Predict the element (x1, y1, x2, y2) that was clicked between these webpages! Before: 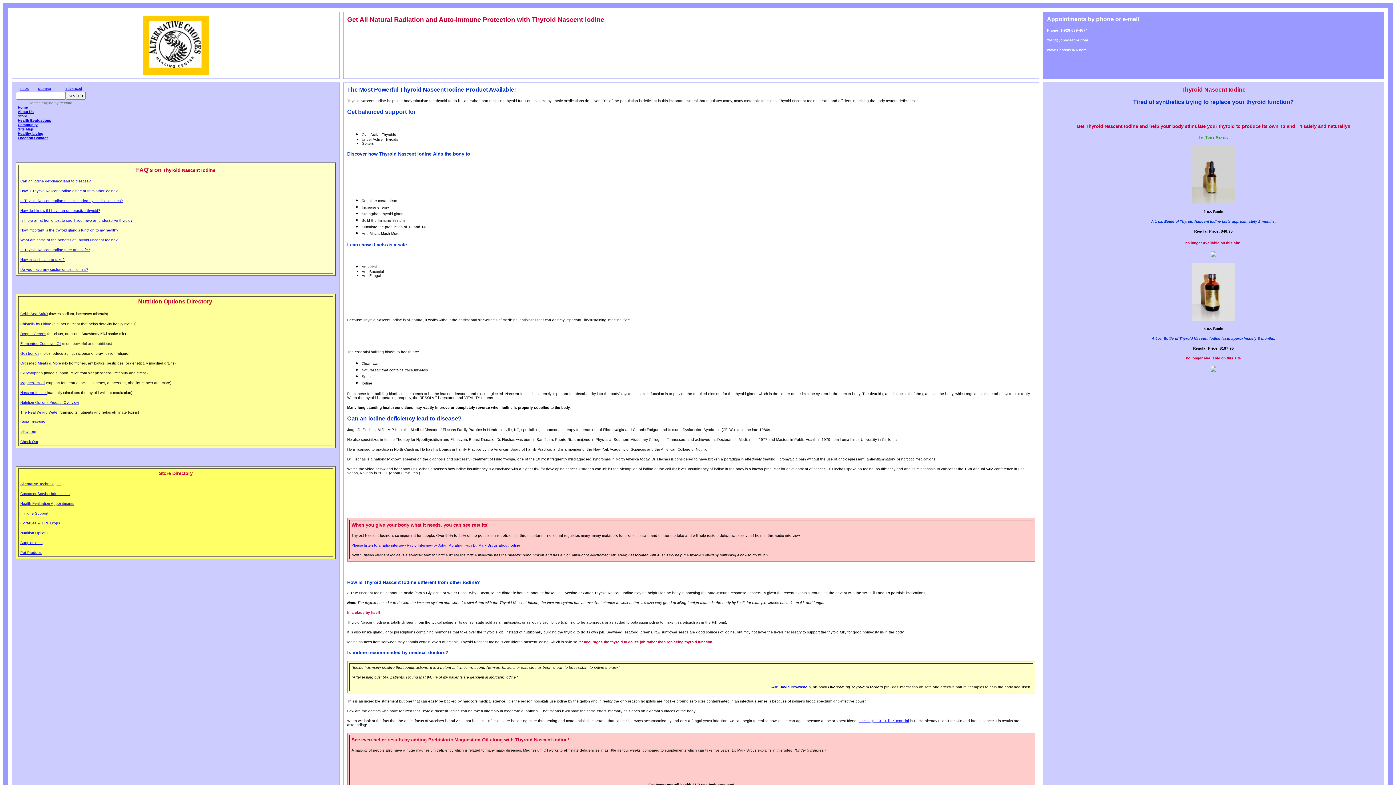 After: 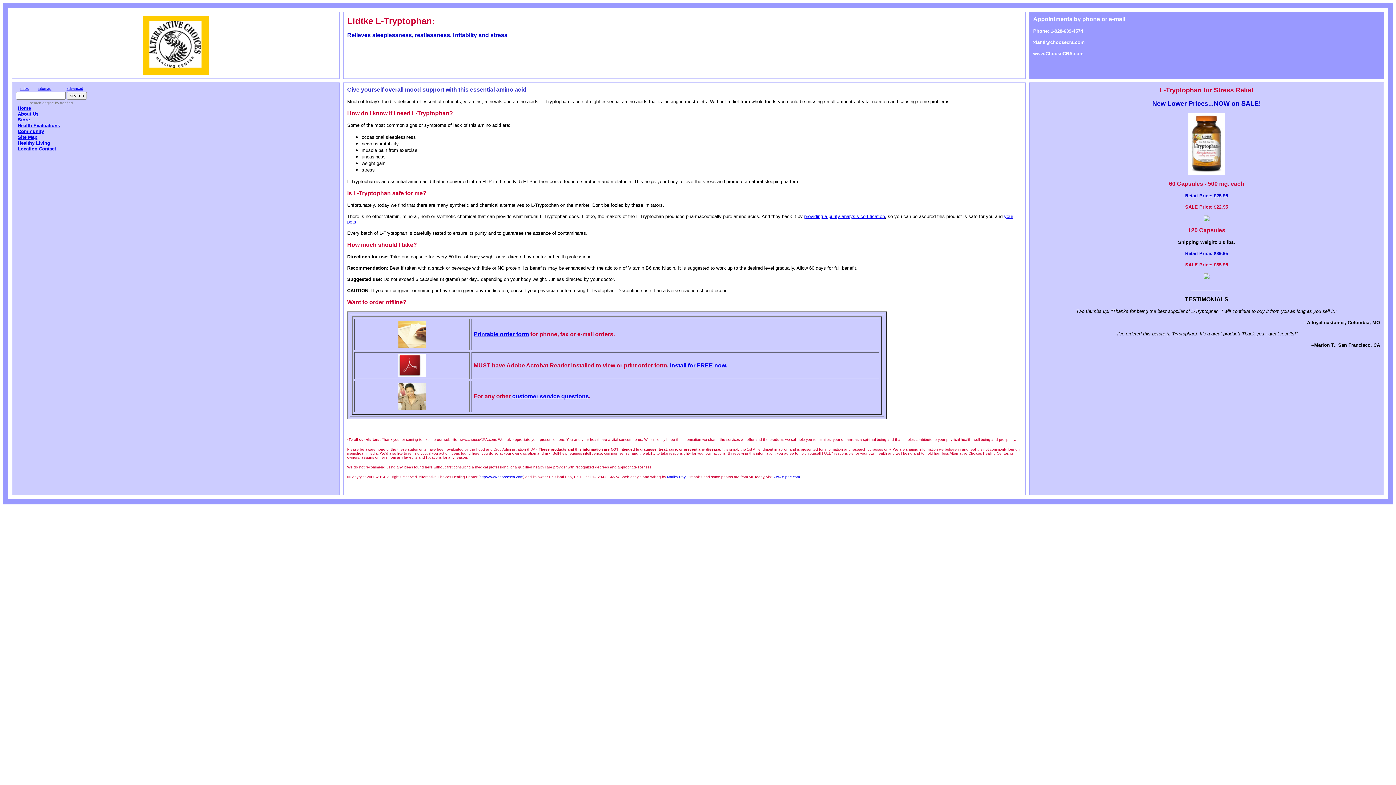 Action: bbox: (20, 371, 42, 375) label: L-Tryptophan